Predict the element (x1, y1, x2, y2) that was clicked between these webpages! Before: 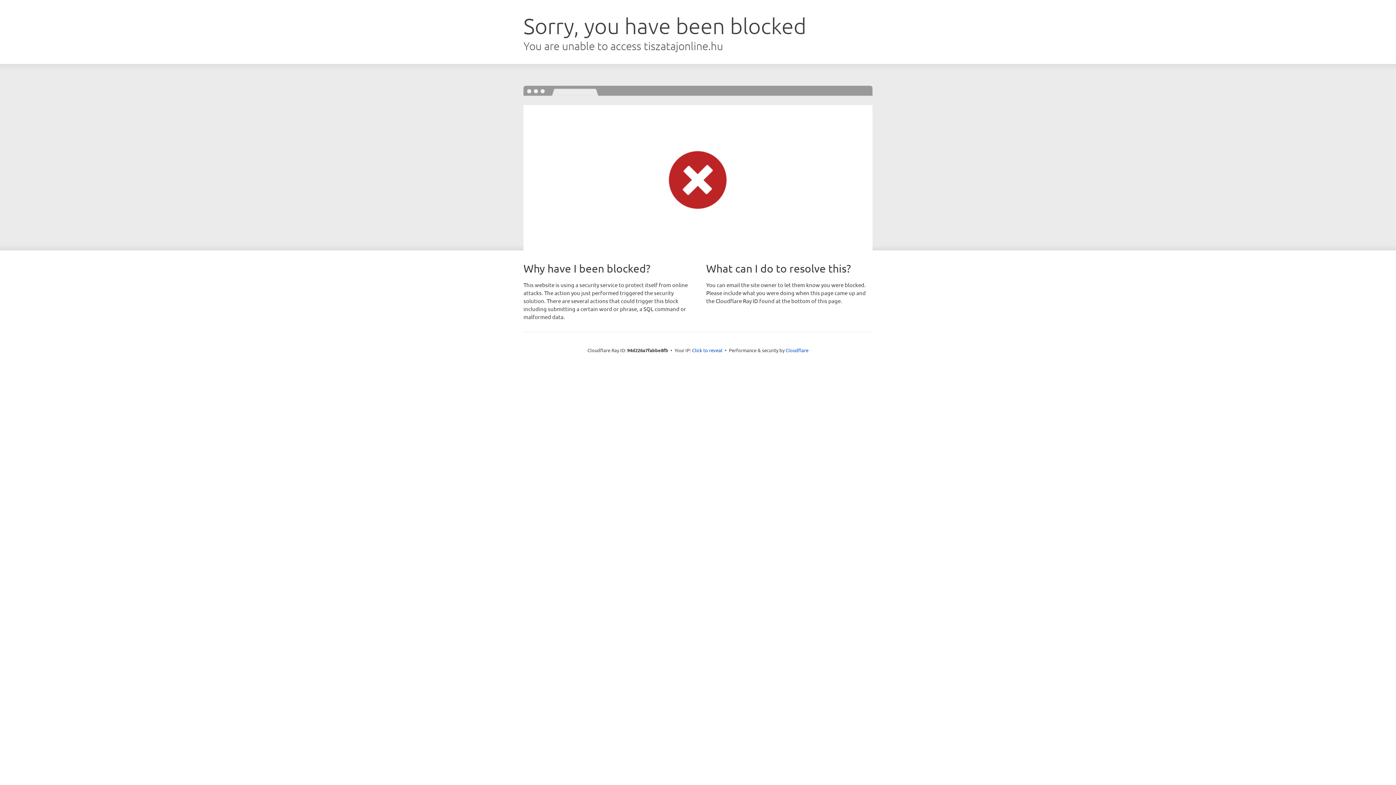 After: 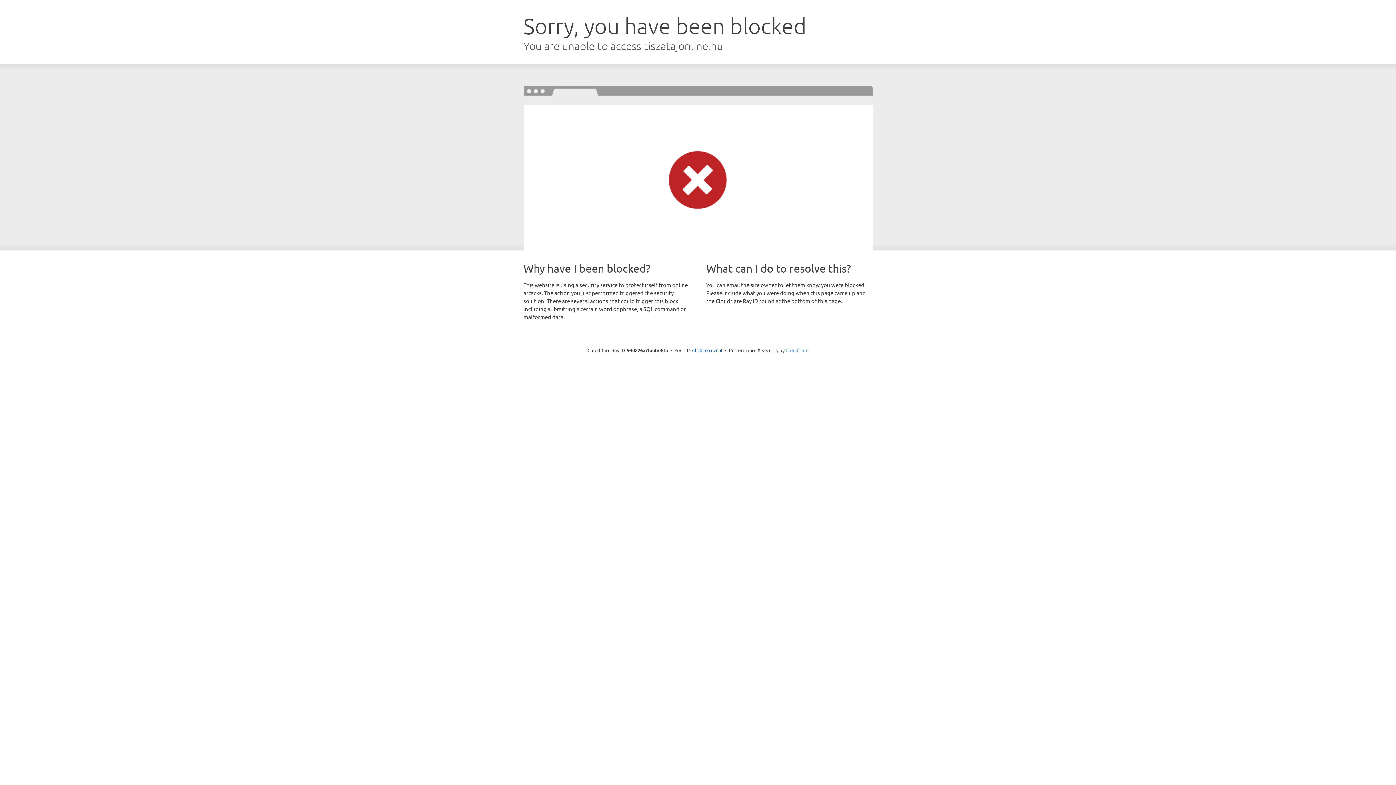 Action: bbox: (785, 347, 808, 353) label: Cloudflare